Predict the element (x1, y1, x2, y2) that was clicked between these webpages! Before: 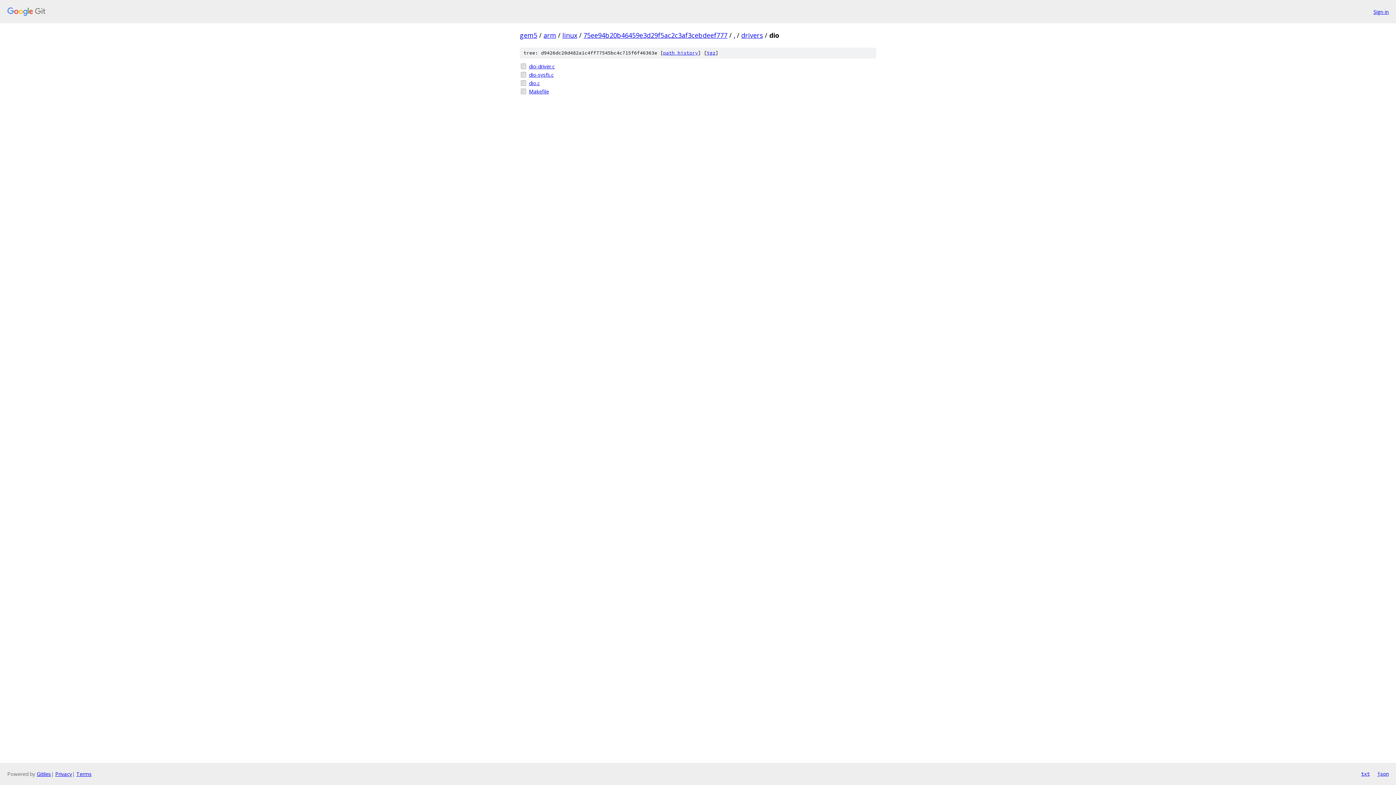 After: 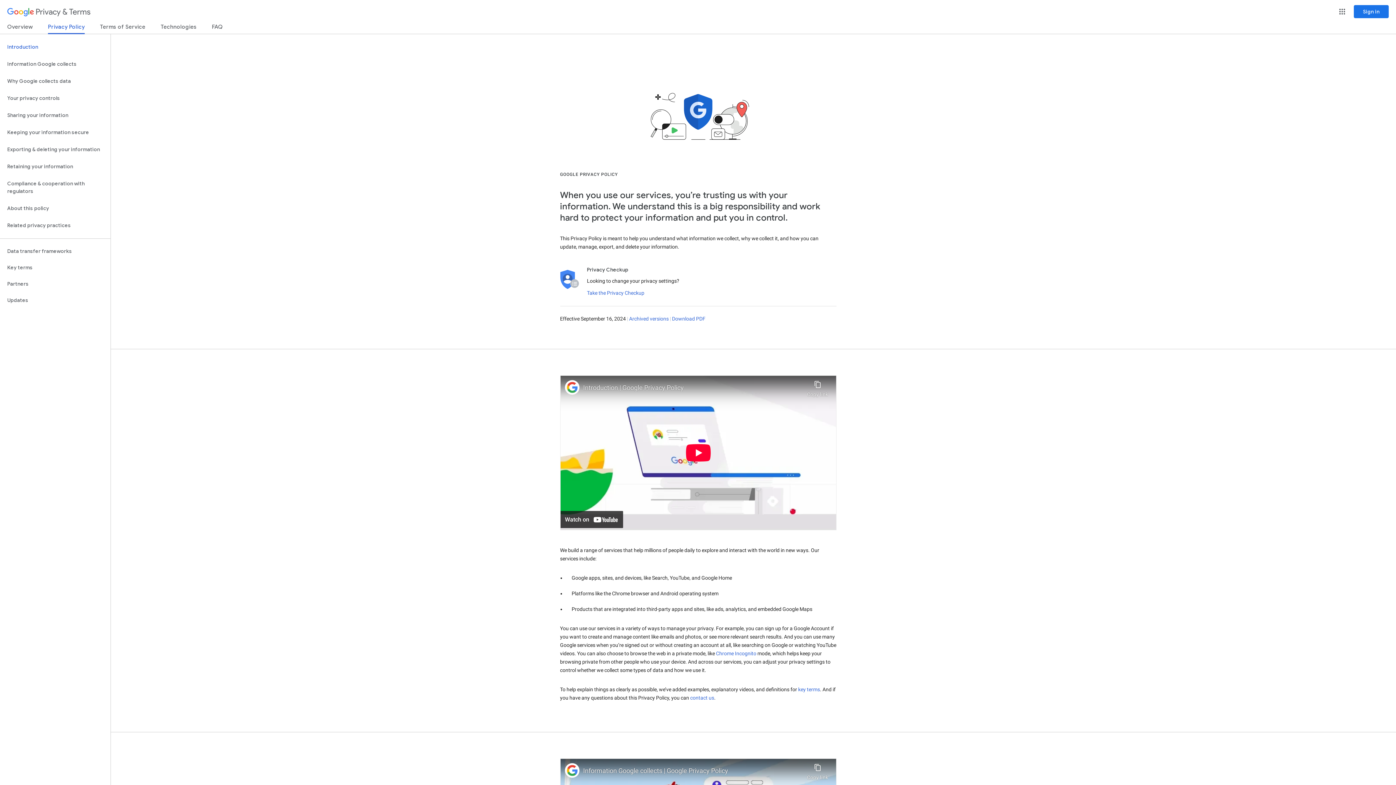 Action: label: Privacy bbox: (55, 770, 72, 777)